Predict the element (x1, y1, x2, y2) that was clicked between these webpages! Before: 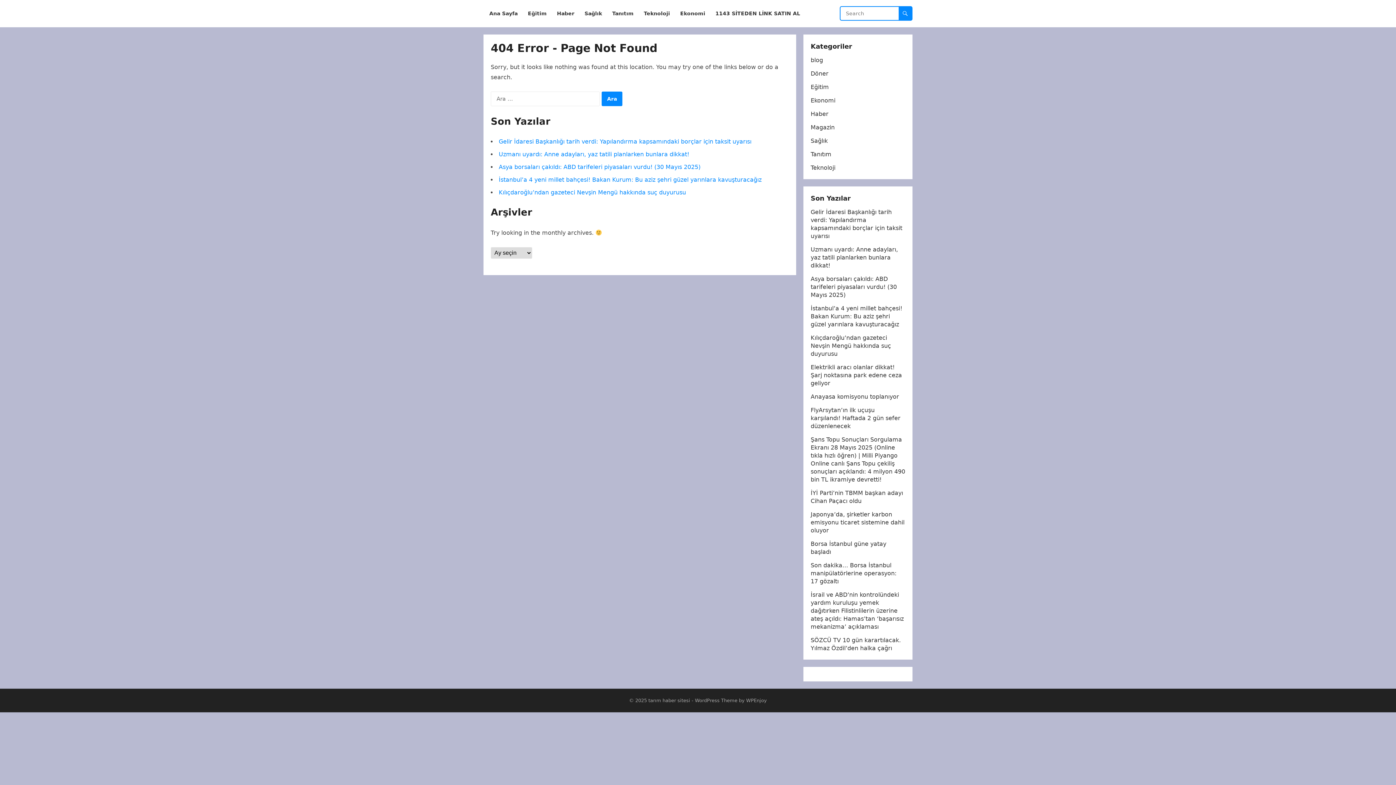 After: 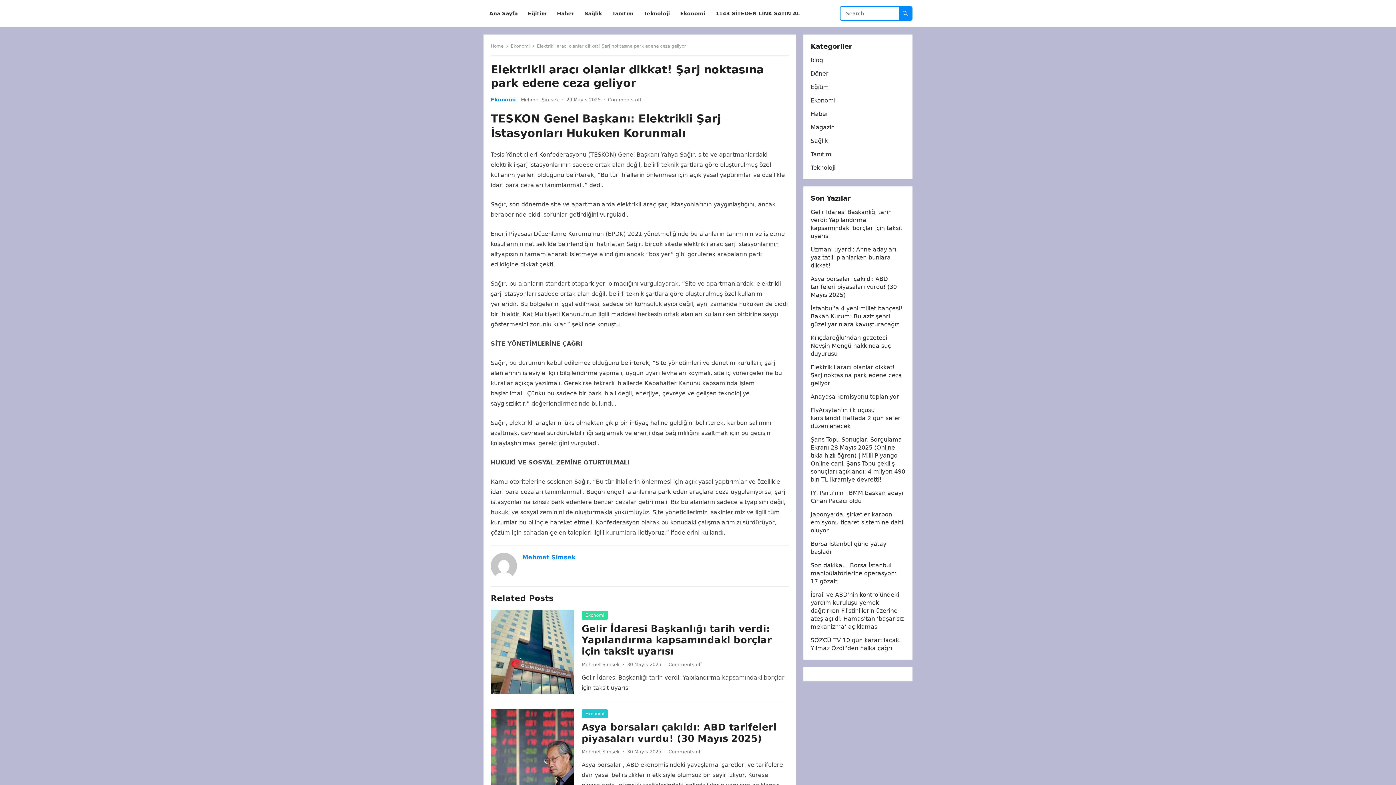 Action: bbox: (810, 364, 902, 386) label: Elektrikli aracı olanlar dikkat! Şarj noktasına park edene ceza geliyor